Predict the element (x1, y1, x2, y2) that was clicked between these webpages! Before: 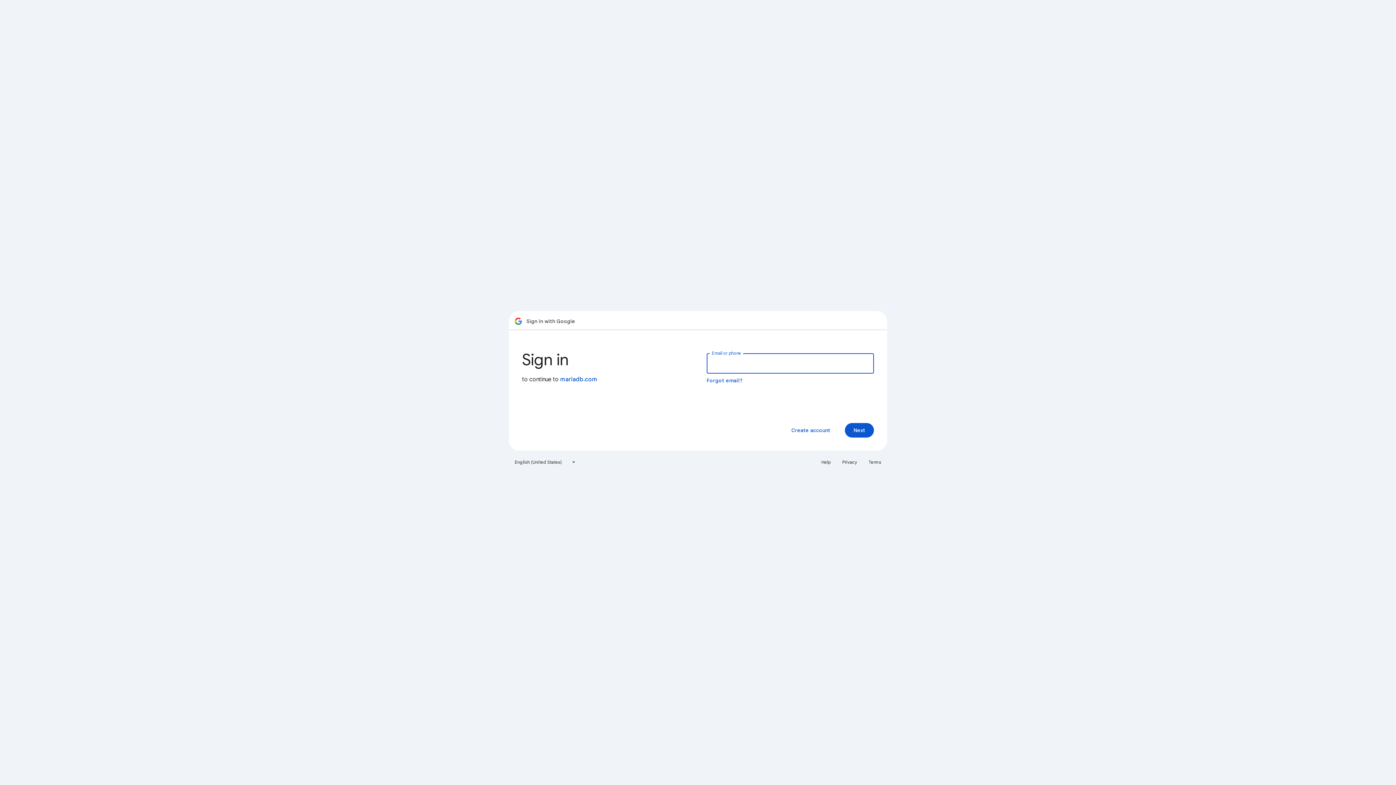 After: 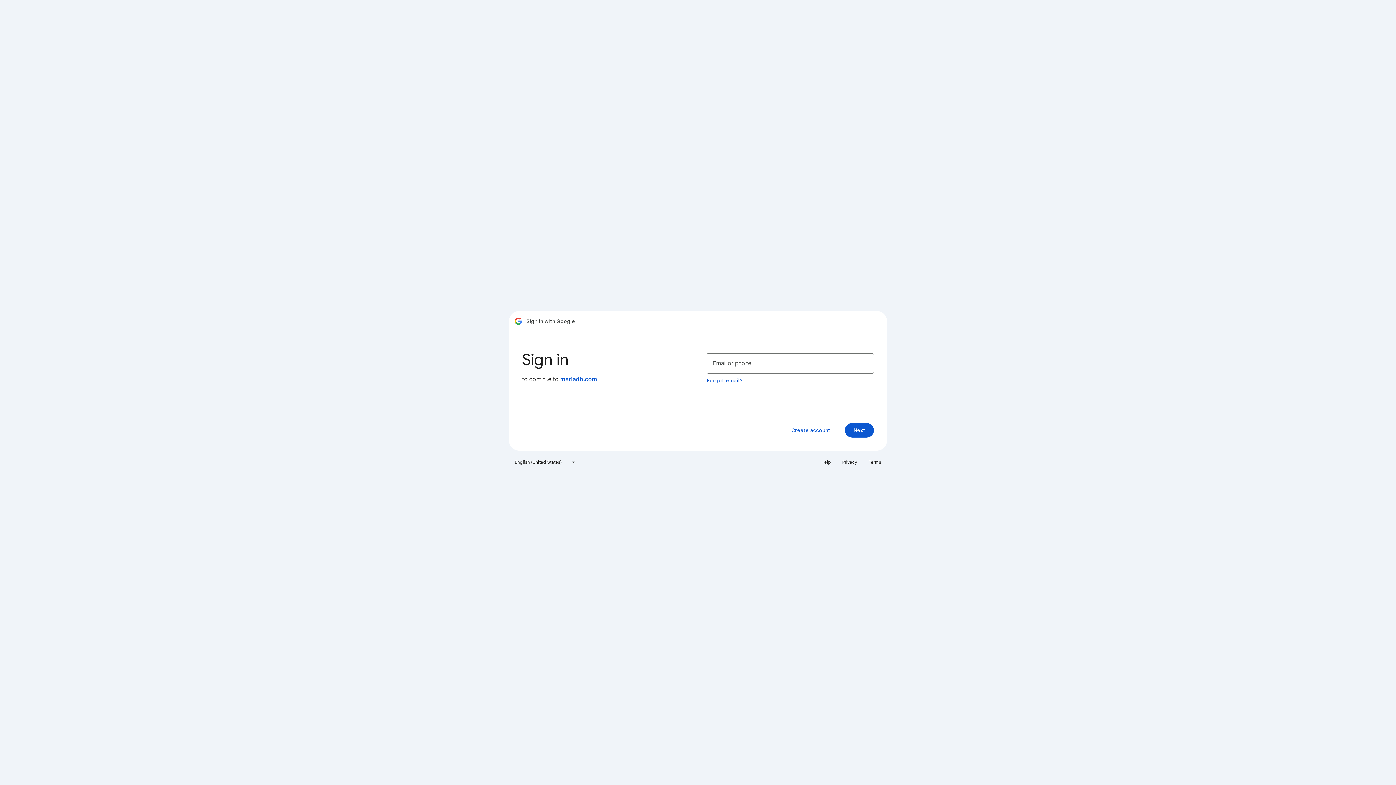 Action: bbox: (838, 456, 861, 468) label: Privacy